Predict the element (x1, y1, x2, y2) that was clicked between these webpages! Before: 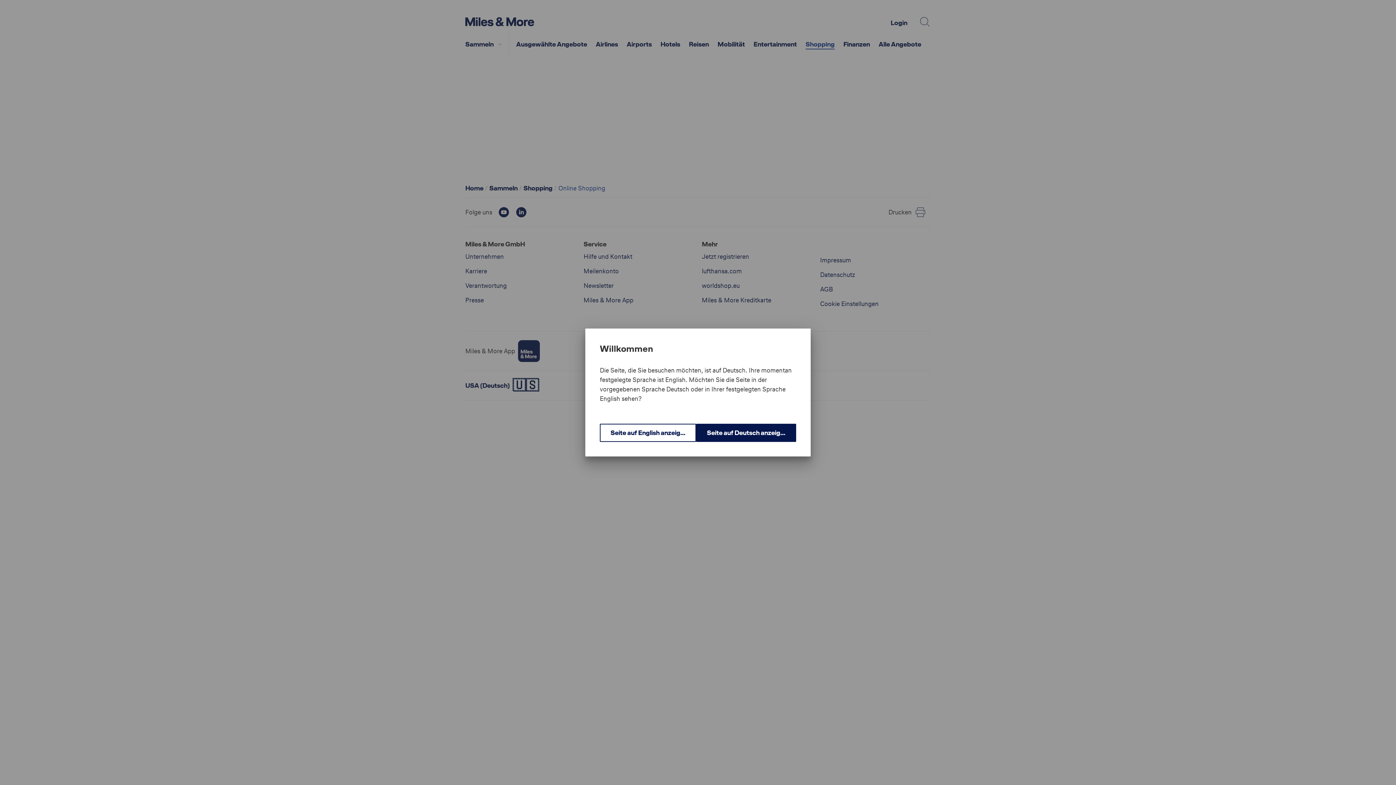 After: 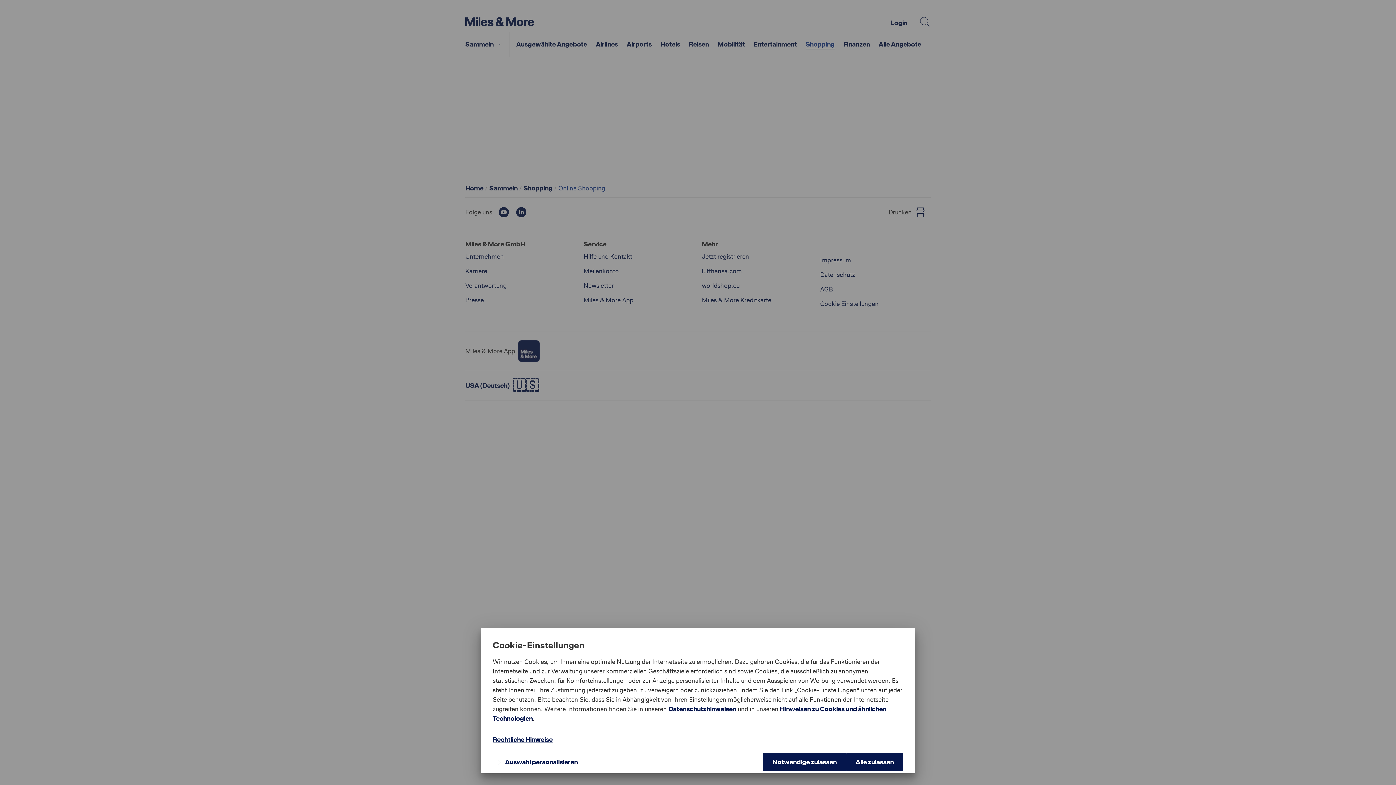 Action: label: Seite auf Deutsch anzeigen. bbox: (696, 424, 796, 442)